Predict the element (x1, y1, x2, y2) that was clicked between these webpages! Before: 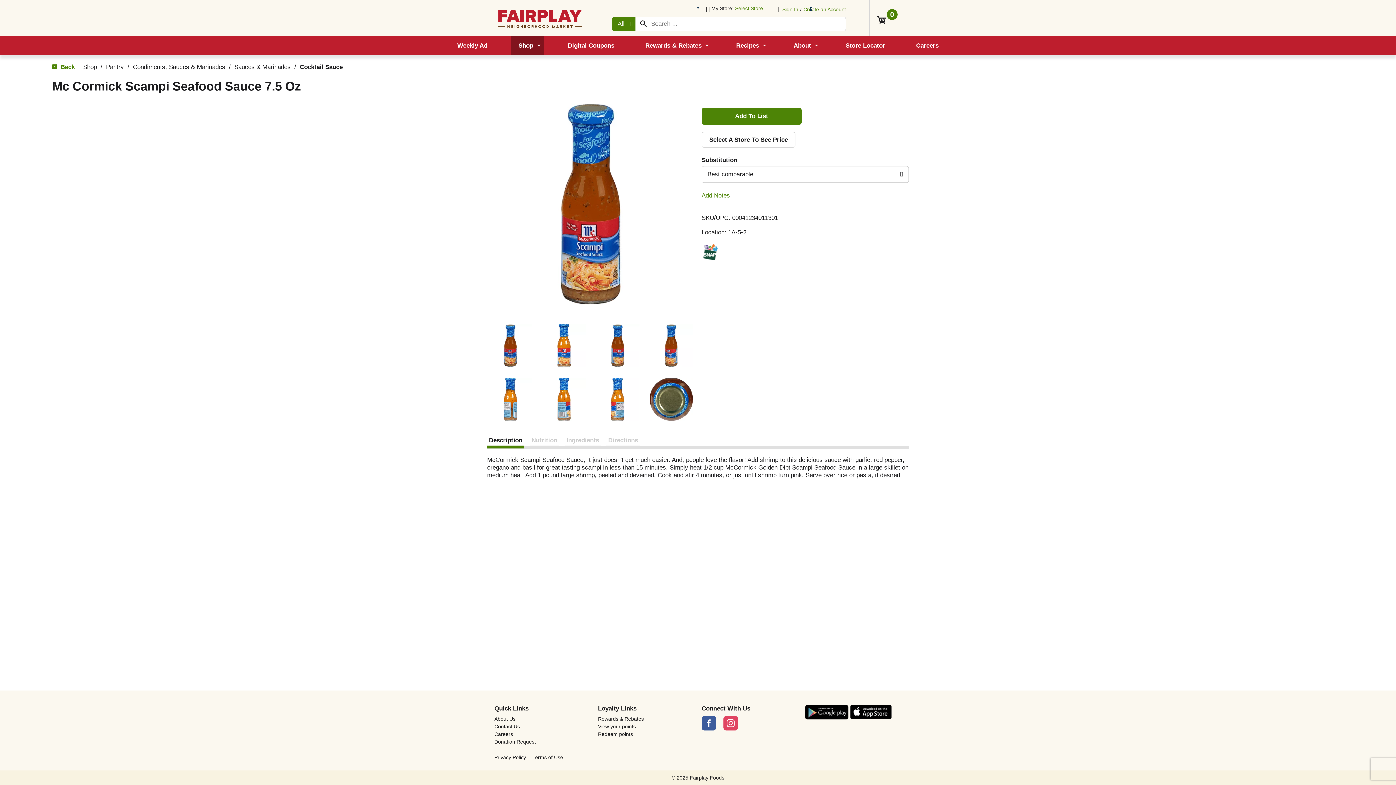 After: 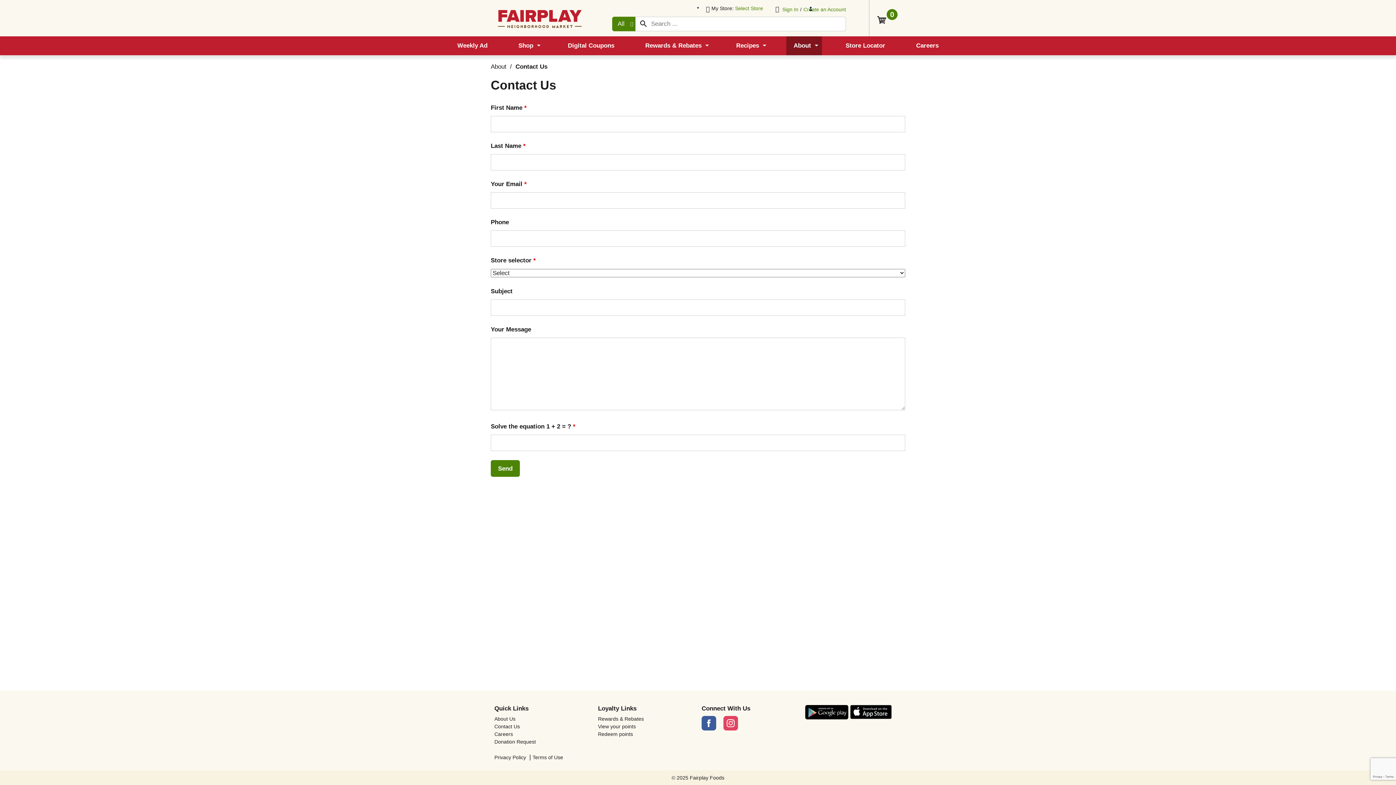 Action: bbox: (494, 724, 590, 729) label: Contact Us